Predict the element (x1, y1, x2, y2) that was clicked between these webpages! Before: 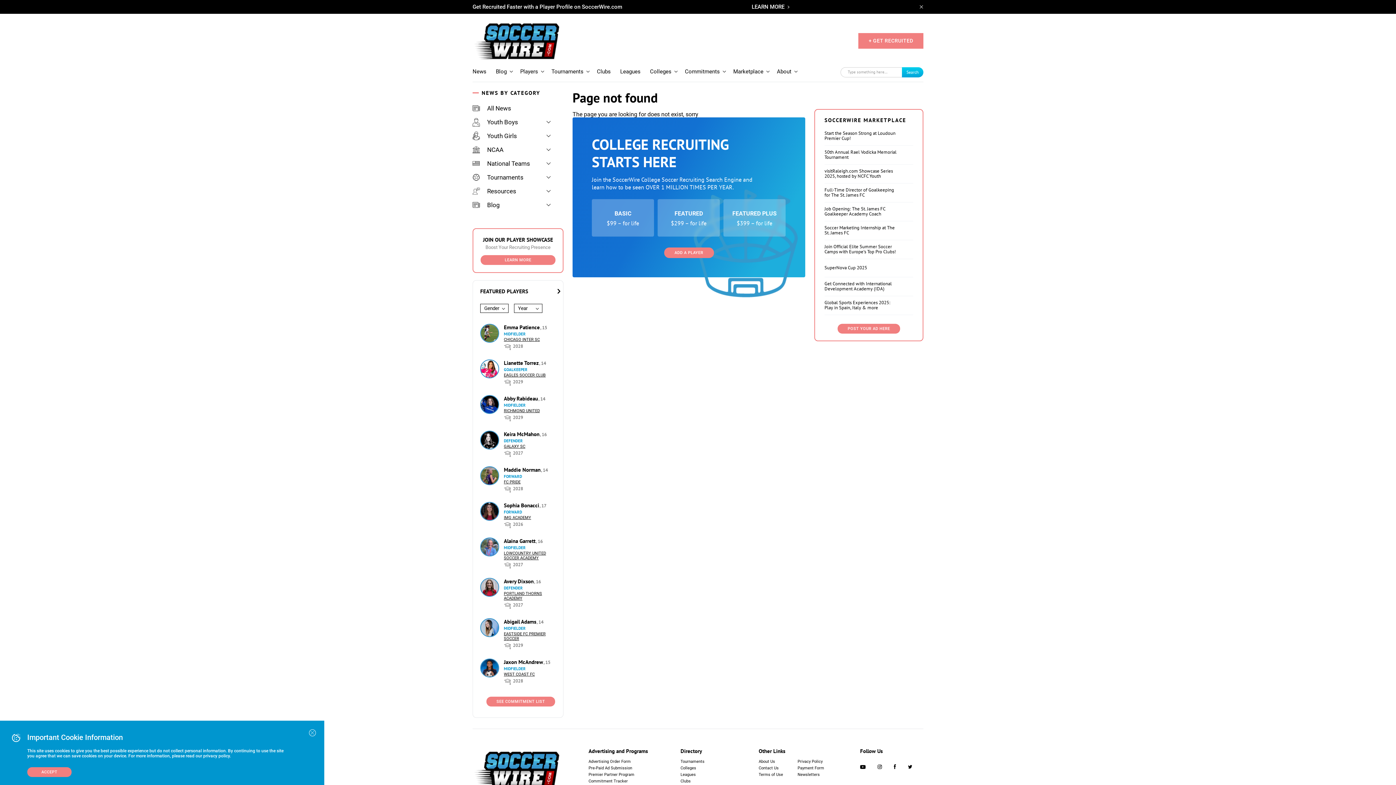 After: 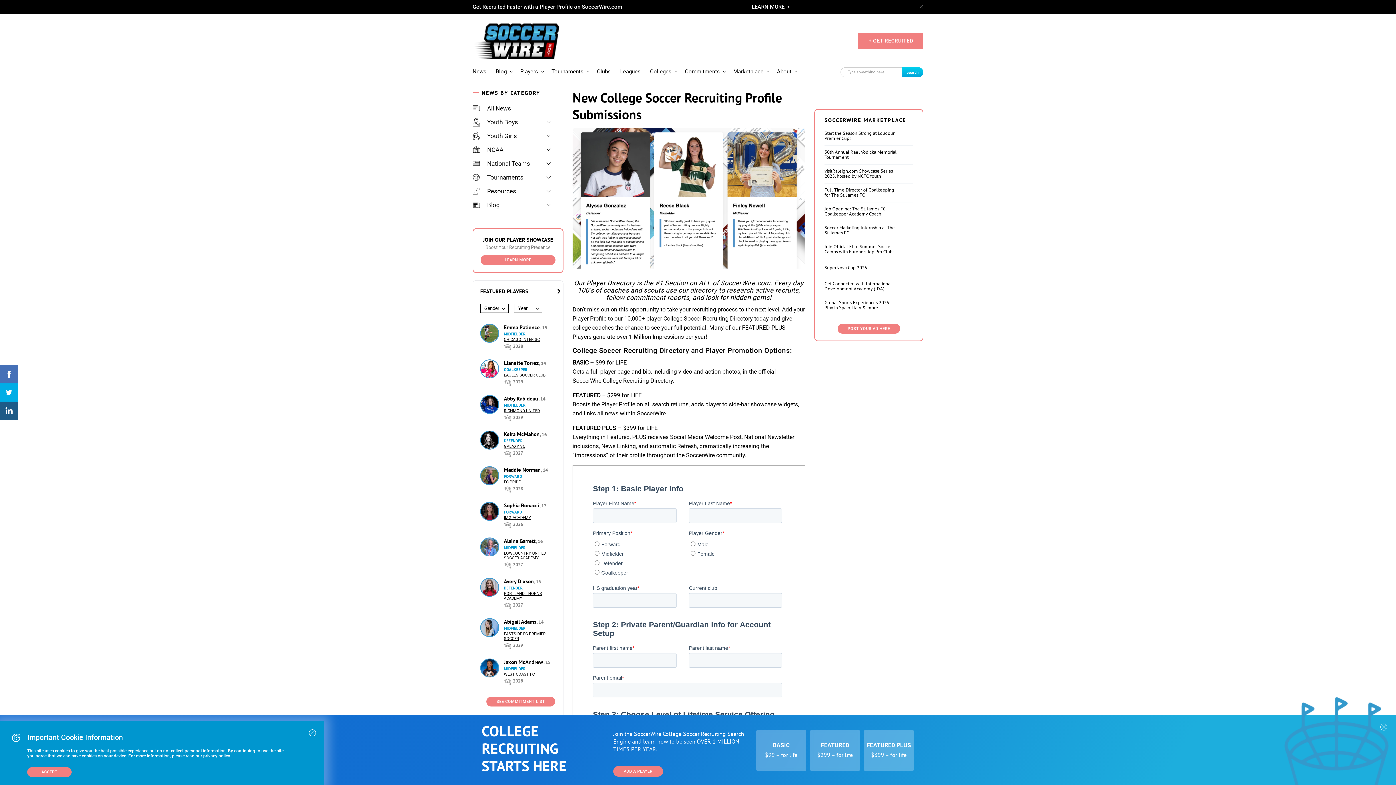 Action: bbox: (480, 255, 555, 265) label: LEARN MORE